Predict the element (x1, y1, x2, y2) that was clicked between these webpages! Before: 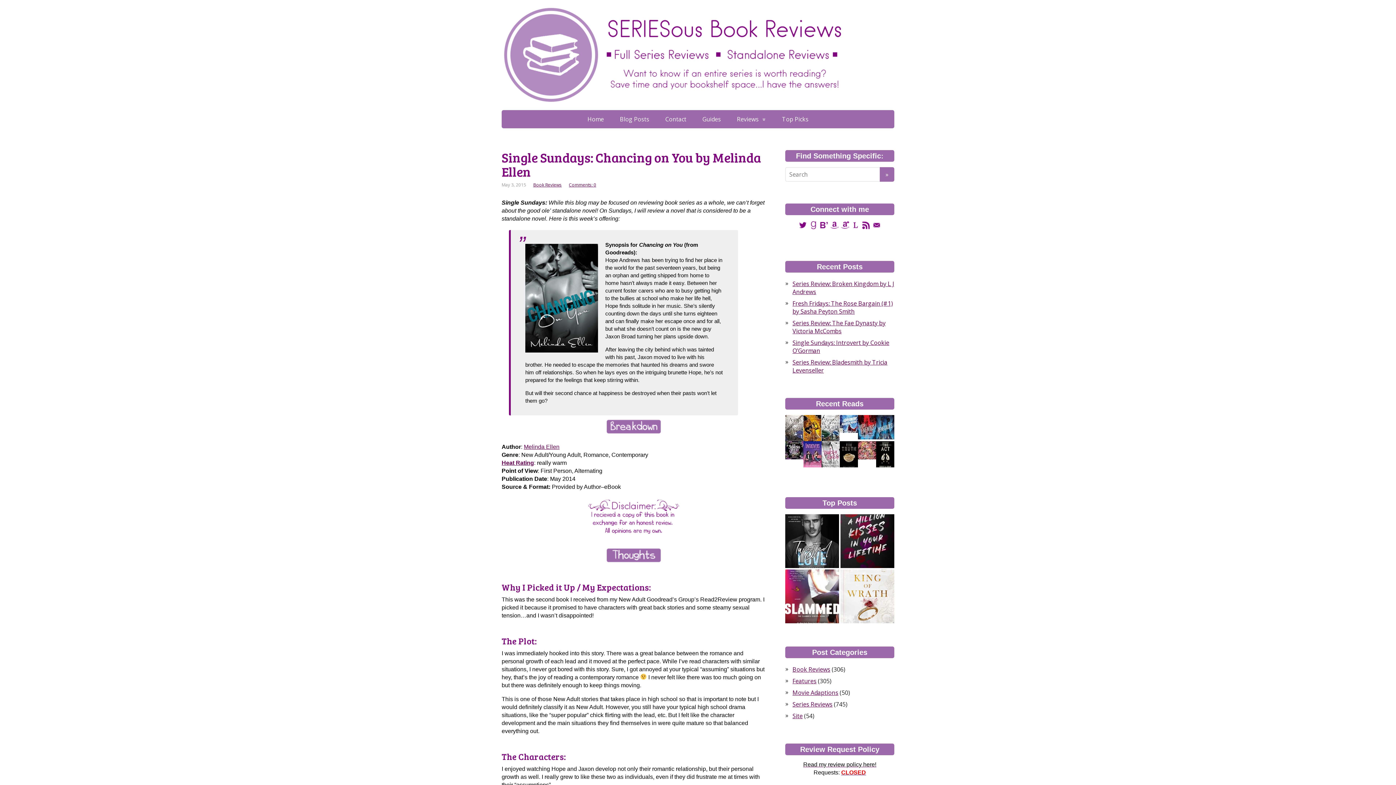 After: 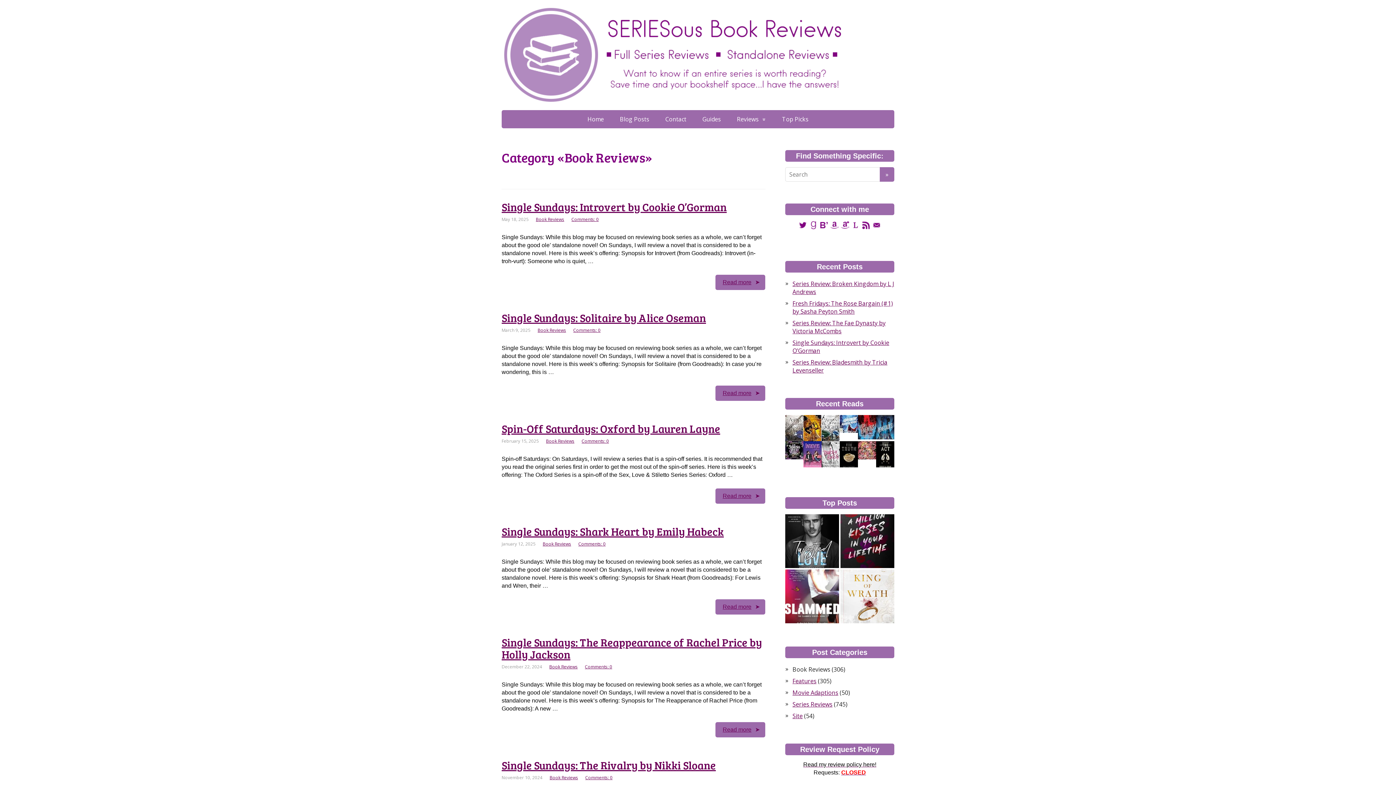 Action: label: Book Reviews bbox: (533, 181, 561, 188)